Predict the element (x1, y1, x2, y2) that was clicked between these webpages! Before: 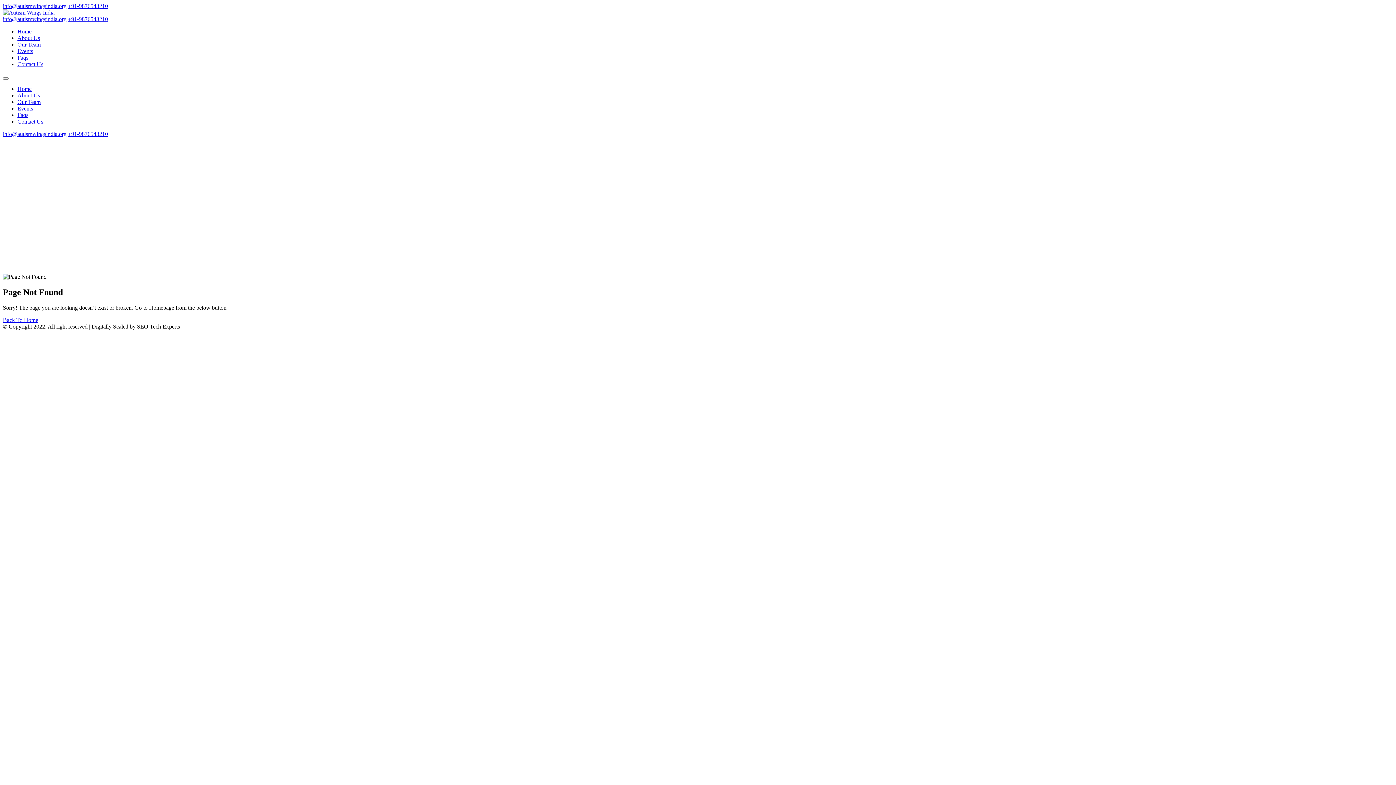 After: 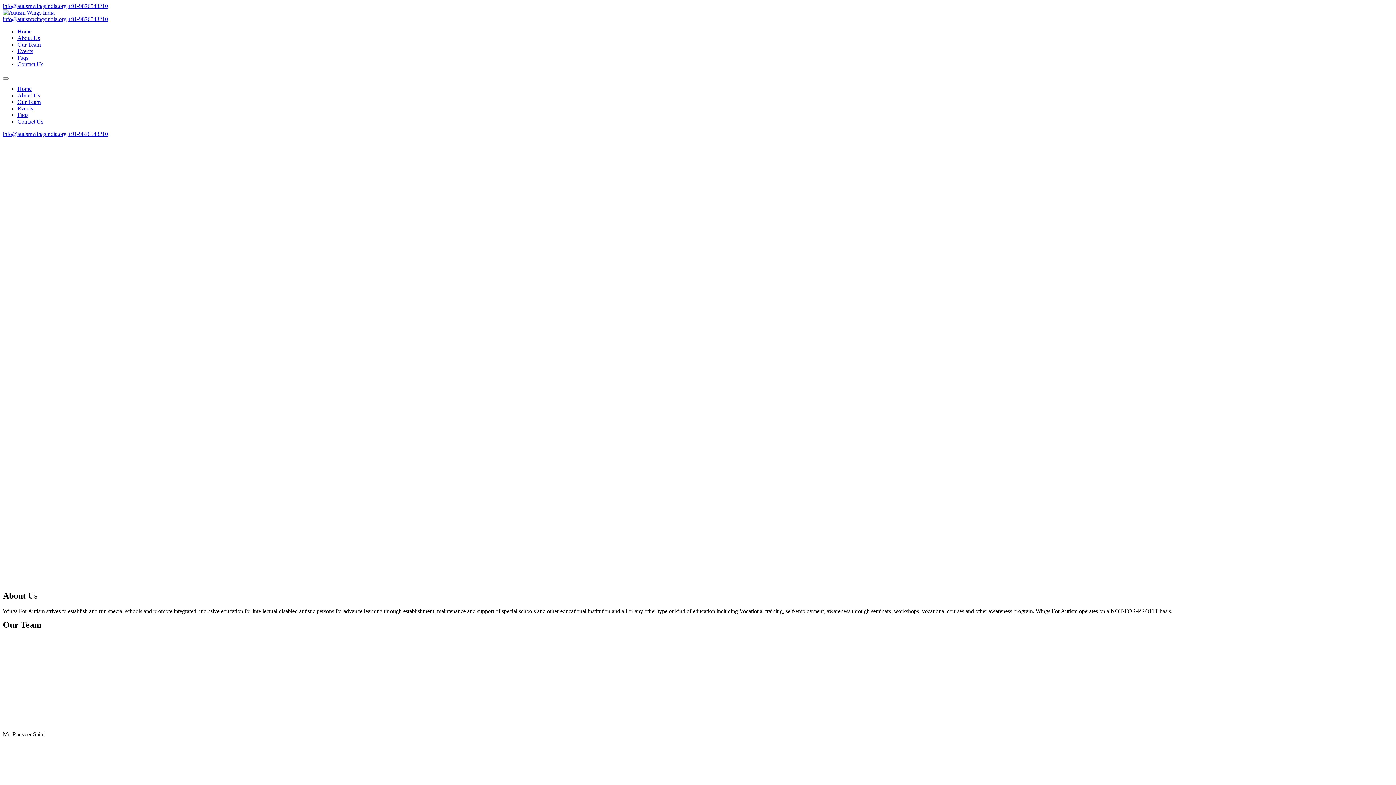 Action: bbox: (17, 34, 40, 41) label: About Us